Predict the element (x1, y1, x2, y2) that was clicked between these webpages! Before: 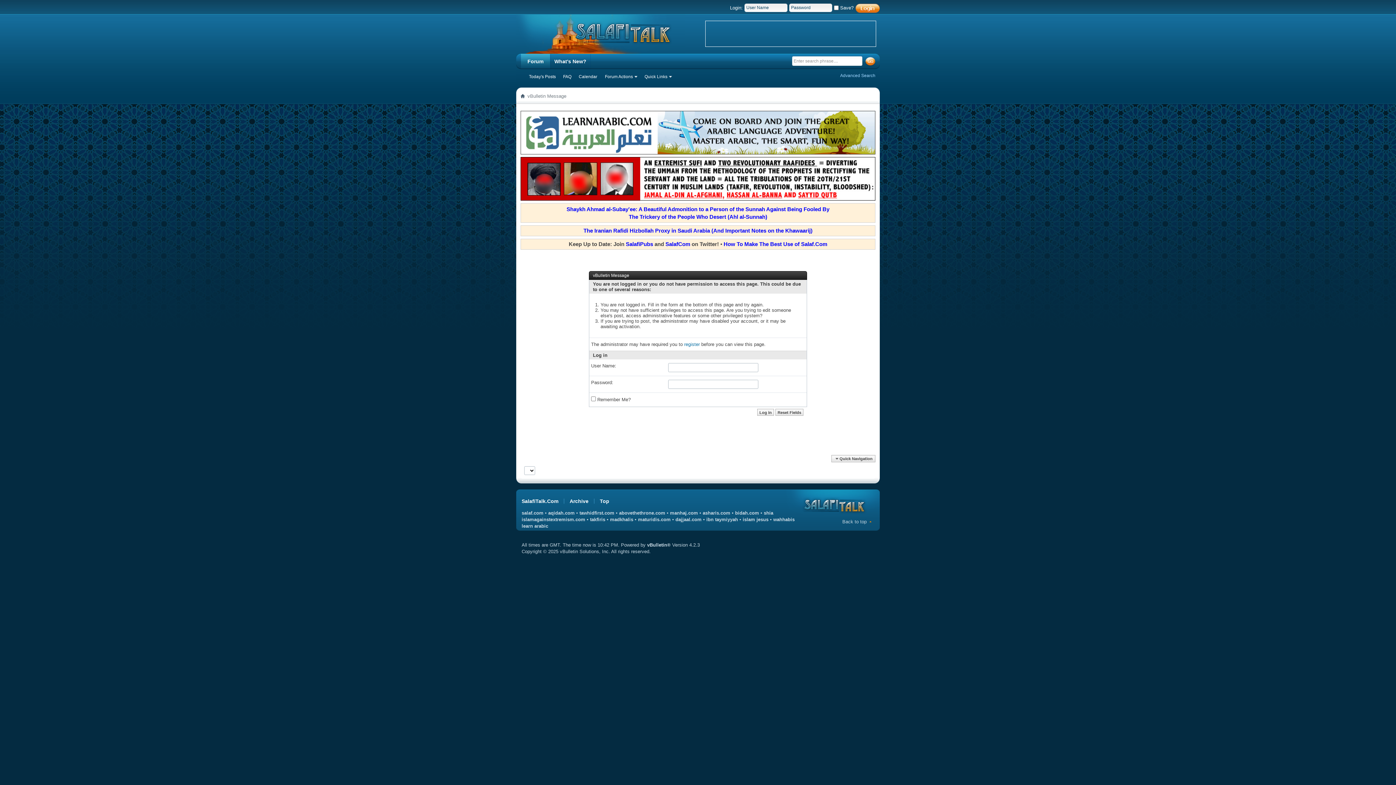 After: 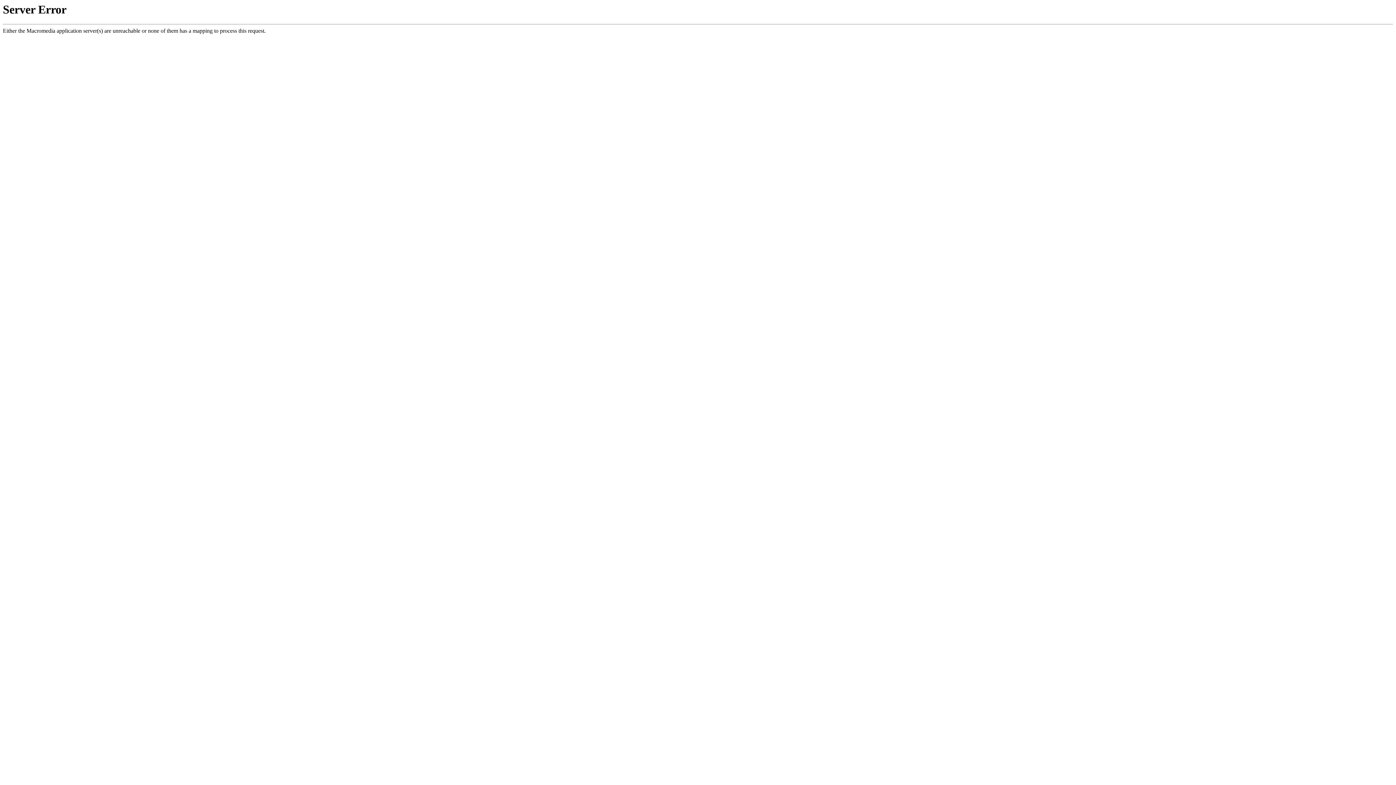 Action: bbox: (764, 510, 773, 516) label: shia